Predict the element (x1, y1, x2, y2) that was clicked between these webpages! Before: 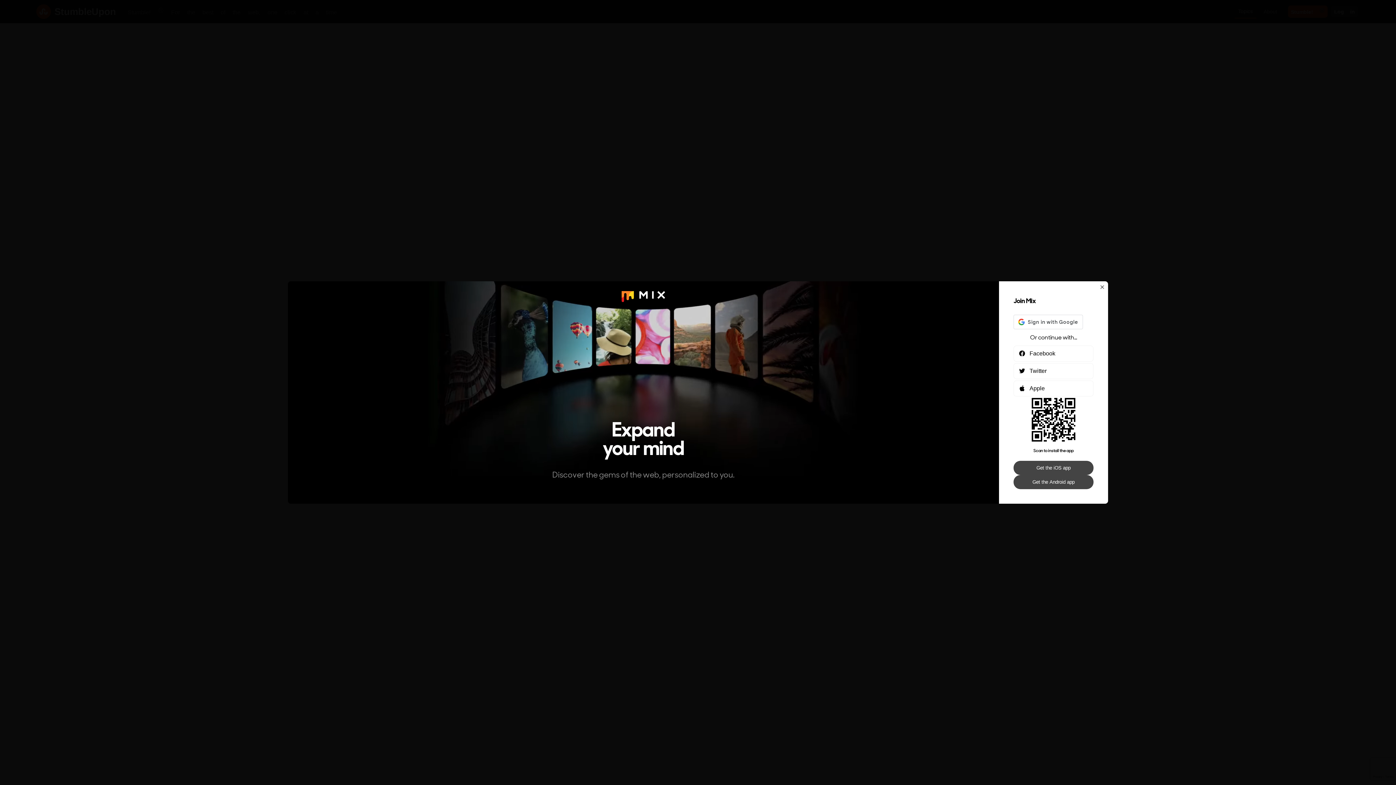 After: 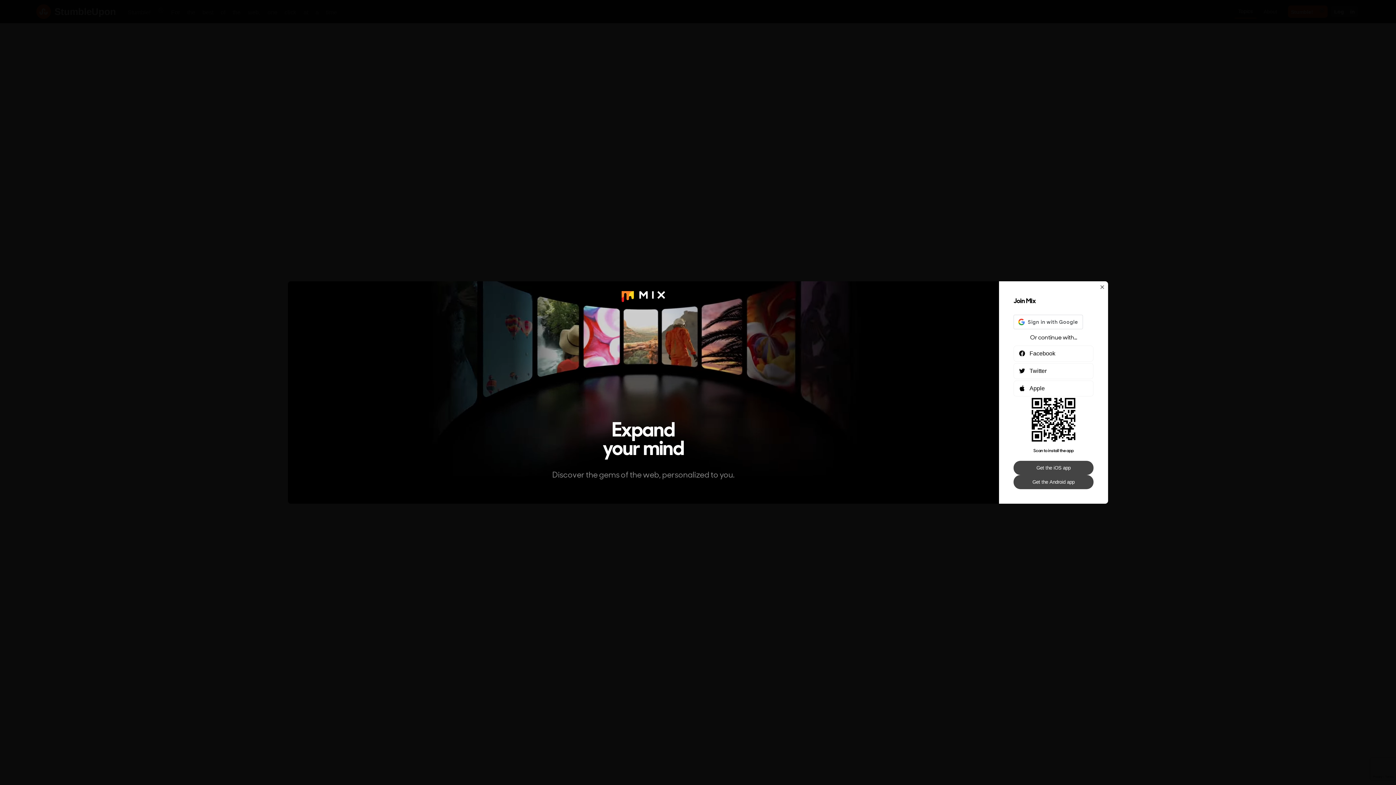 Action: bbox: (1013, 475, 1093, 489) label: Get the Android app